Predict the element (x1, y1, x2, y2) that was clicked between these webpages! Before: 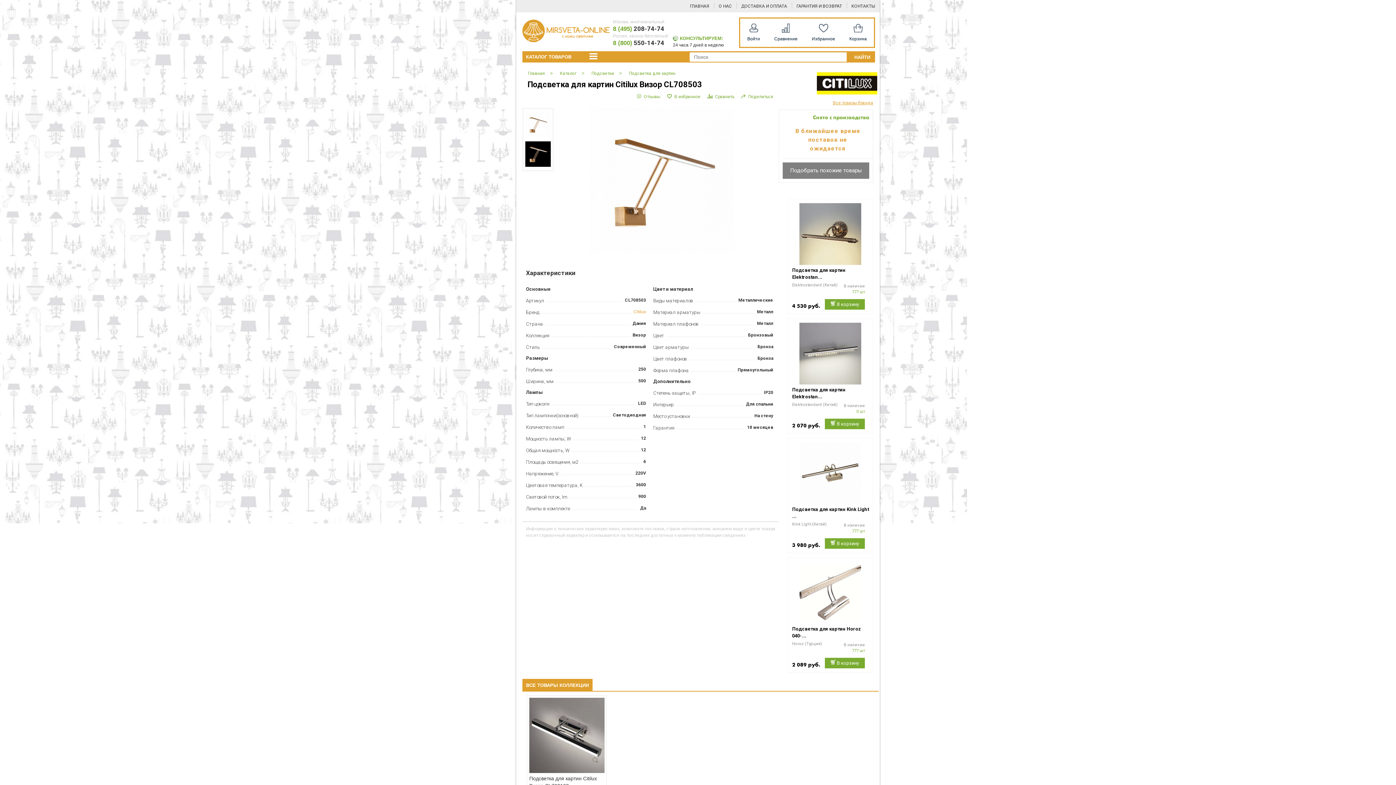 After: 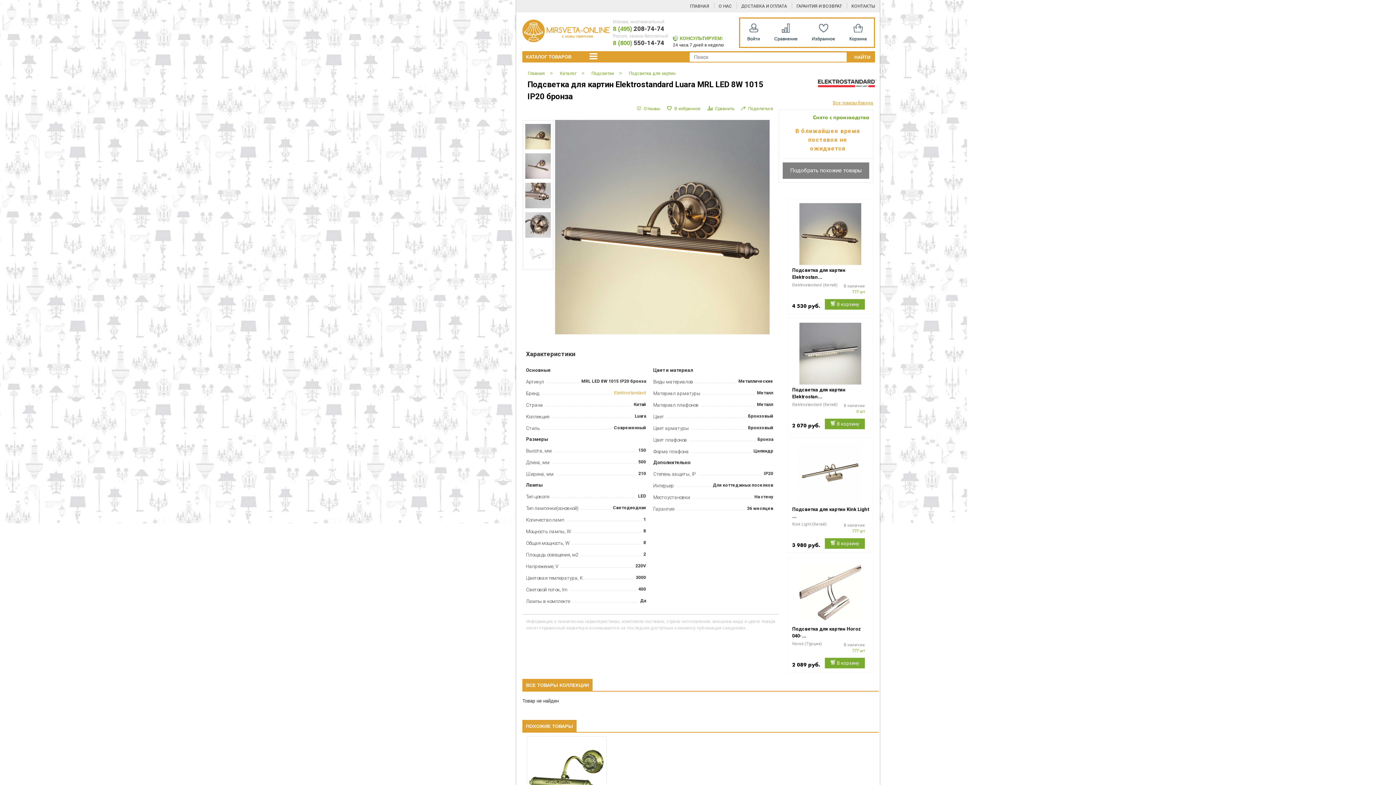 Action: label: Подсветка для картин Elektrostan... bbox: (792, 266, 872, 280)